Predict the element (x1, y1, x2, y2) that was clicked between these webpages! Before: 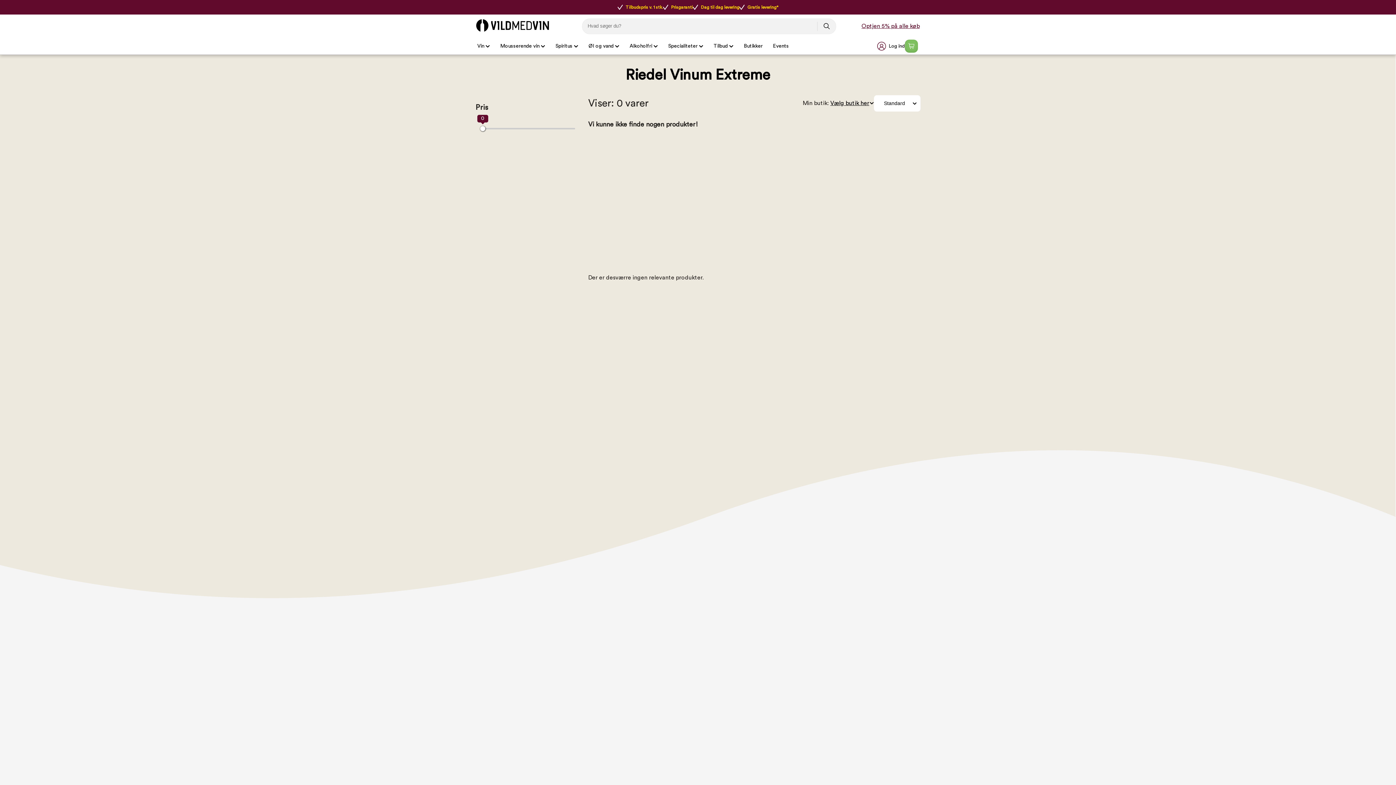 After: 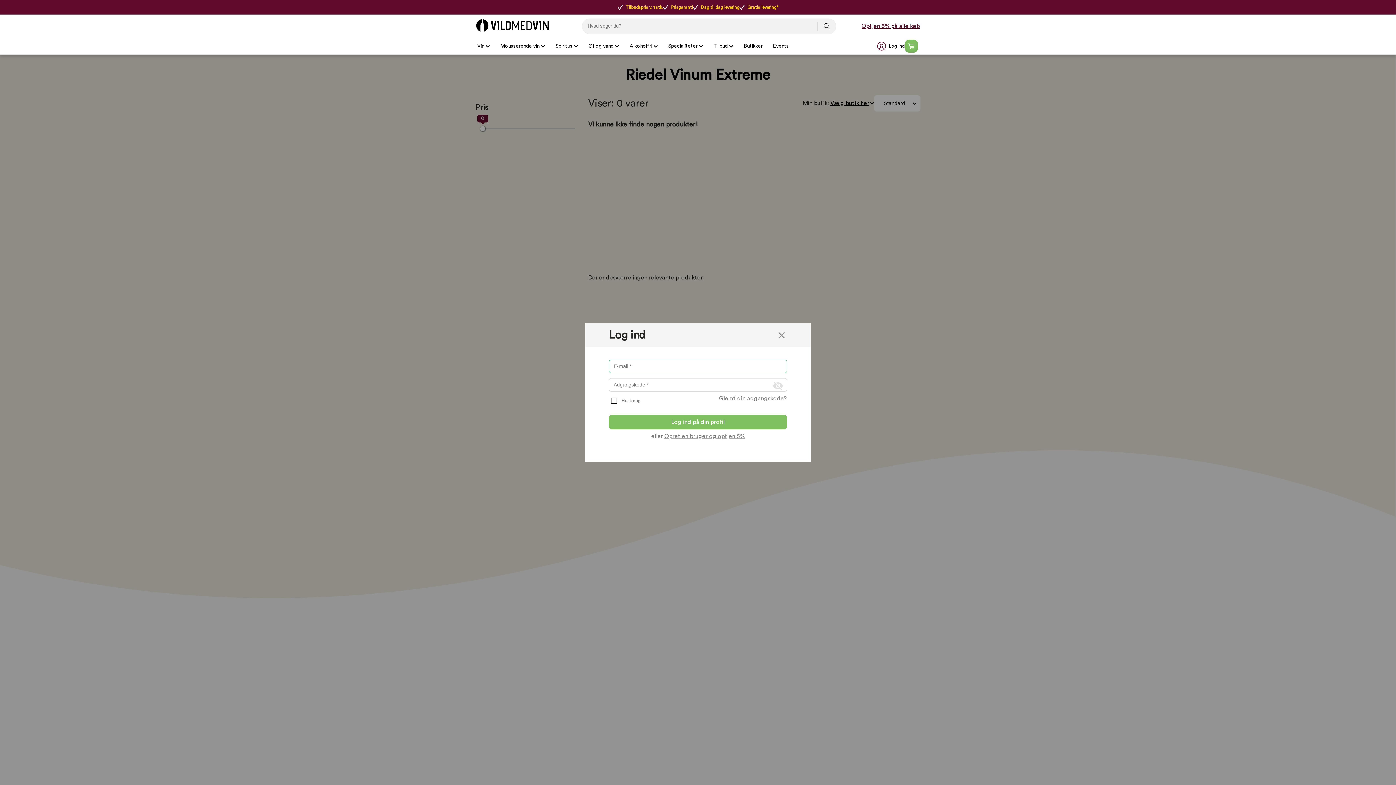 Action: label: Open my account bbox: (878, 41, 905, 50)